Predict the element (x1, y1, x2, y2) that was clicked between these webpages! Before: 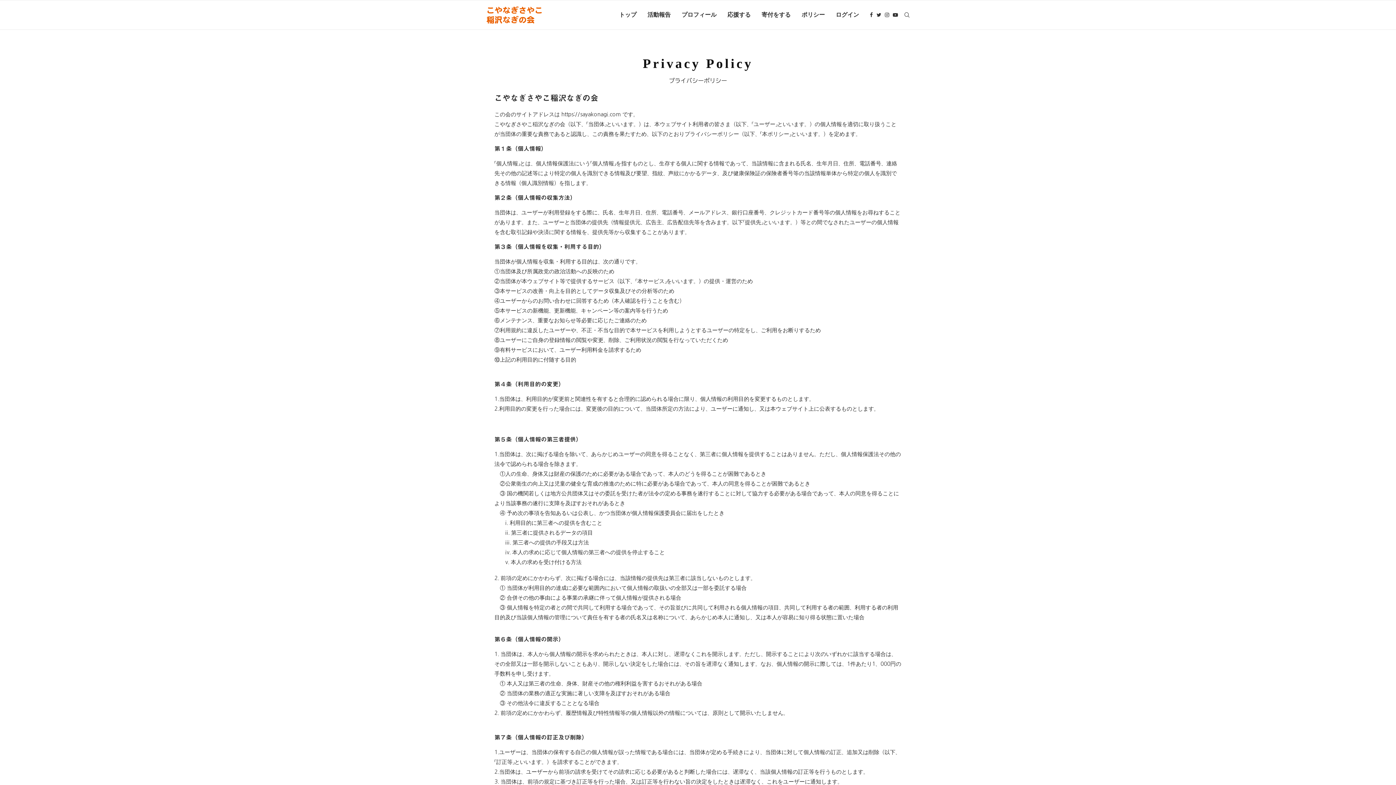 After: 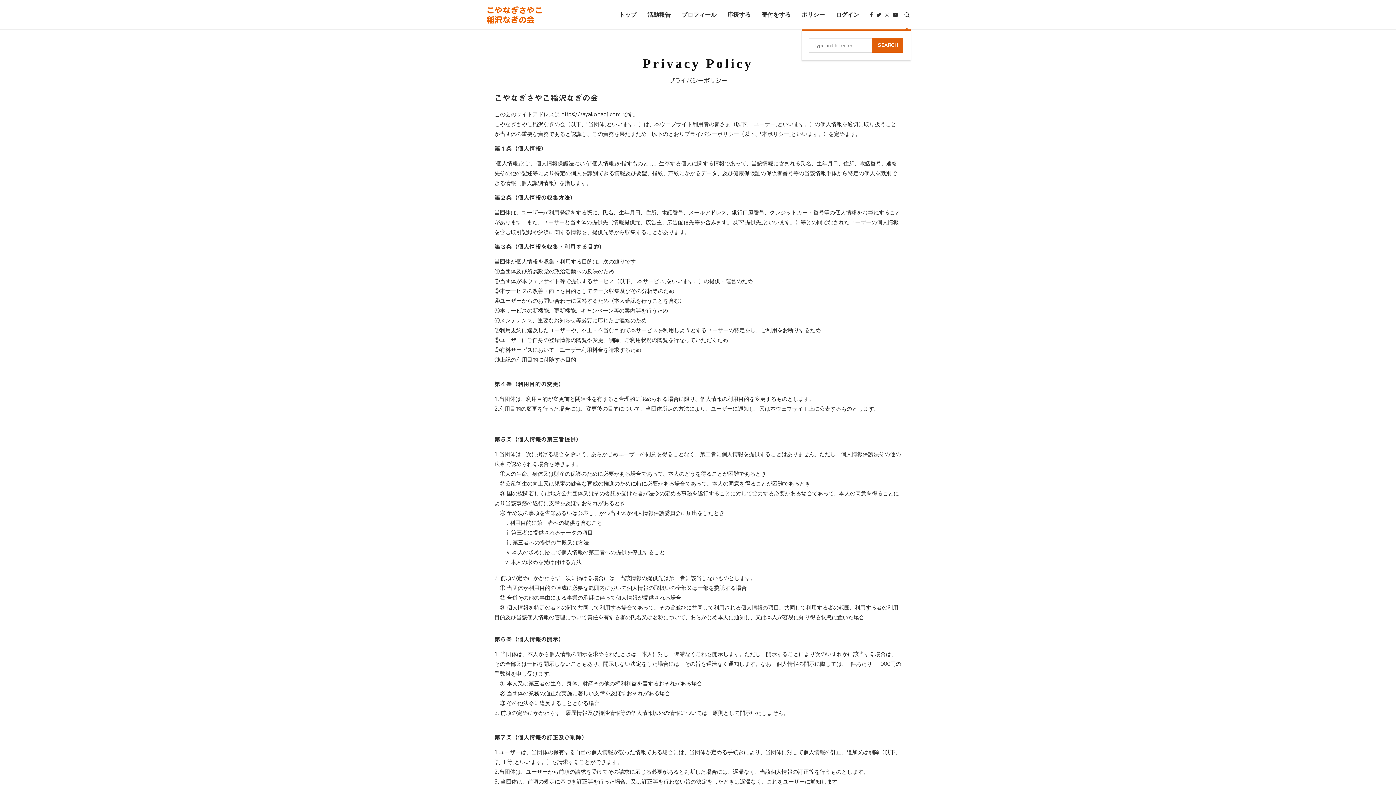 Action: bbox: (903, 0, 910, 29) label: Search